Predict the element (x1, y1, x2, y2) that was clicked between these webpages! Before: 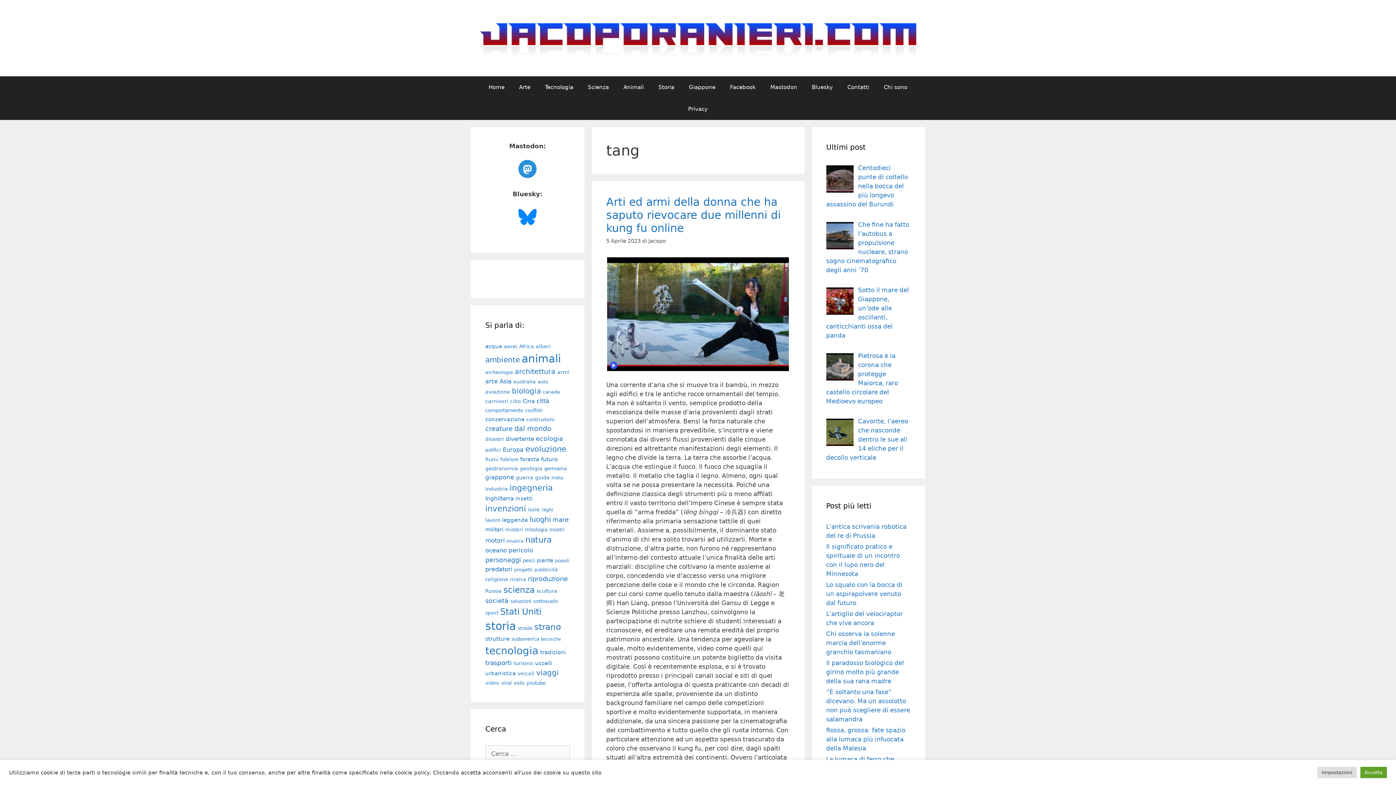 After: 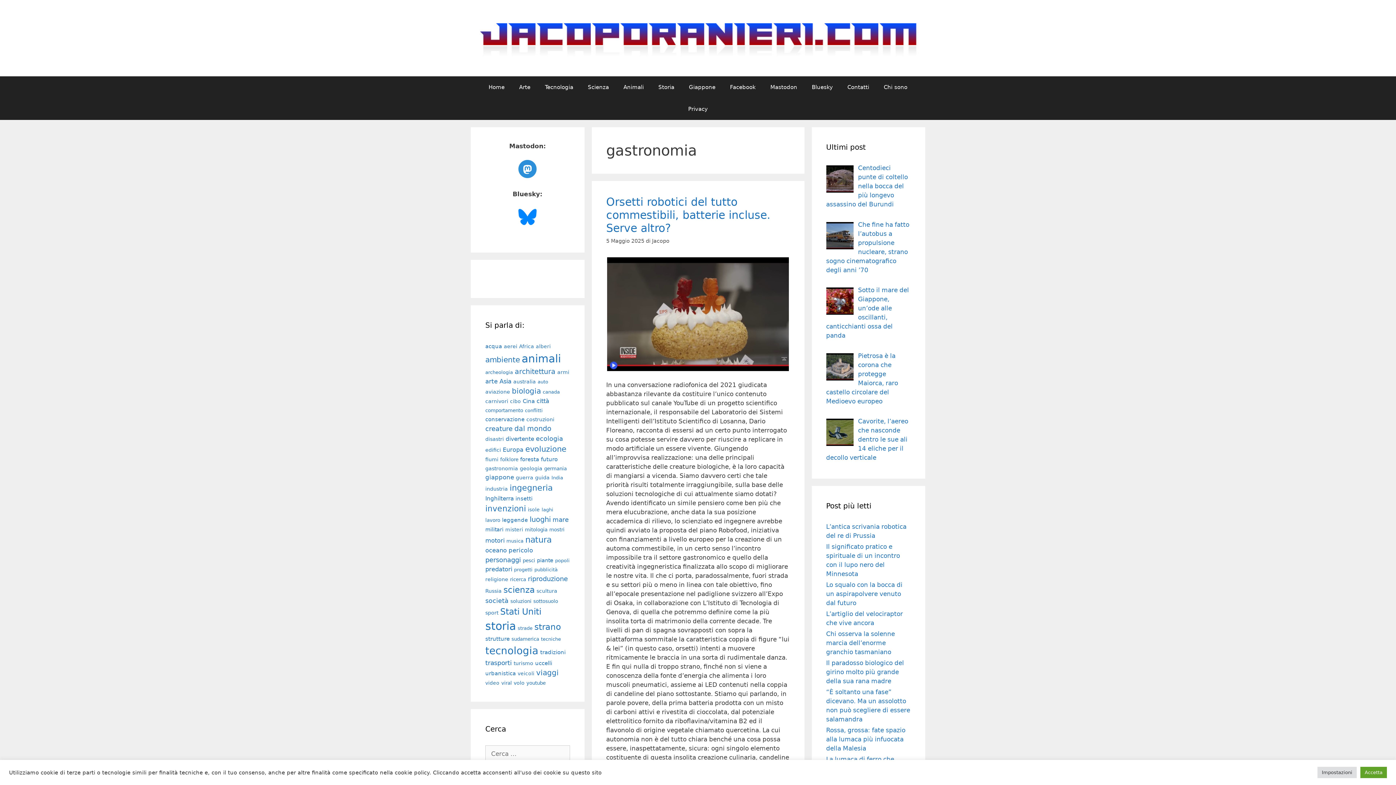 Action: label: gastronomia bbox: (485, 465, 518, 471)